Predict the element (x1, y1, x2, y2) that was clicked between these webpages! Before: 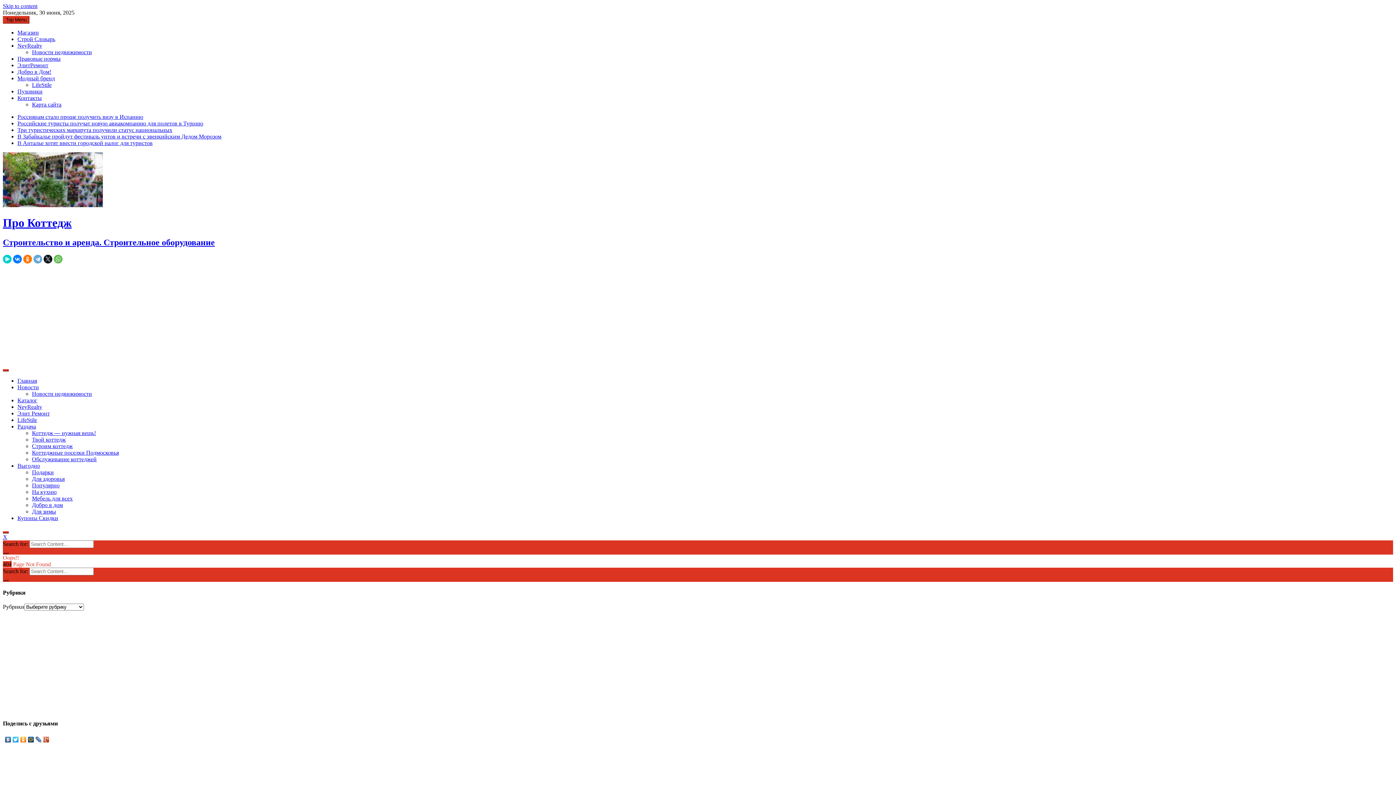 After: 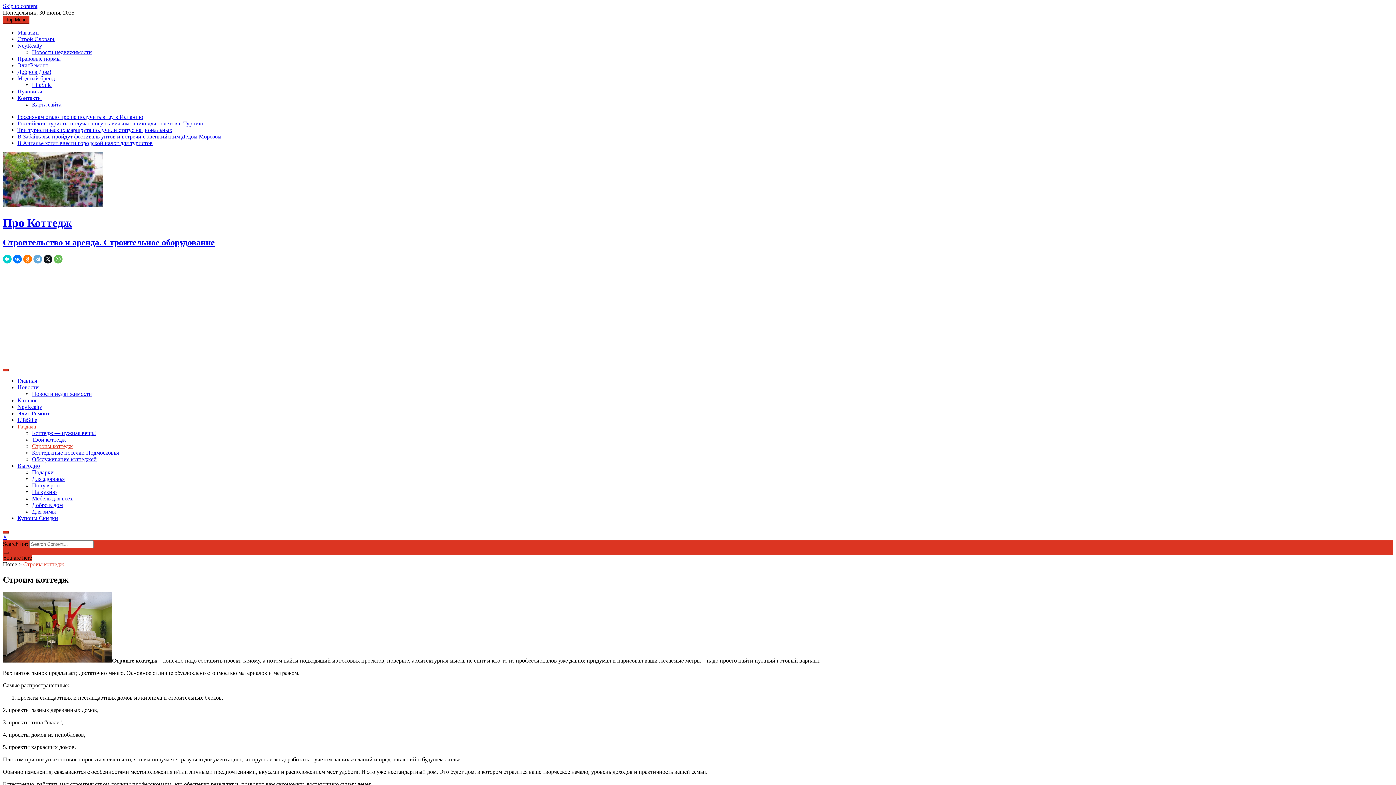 Action: label: Строим коттедж bbox: (32, 443, 72, 449)